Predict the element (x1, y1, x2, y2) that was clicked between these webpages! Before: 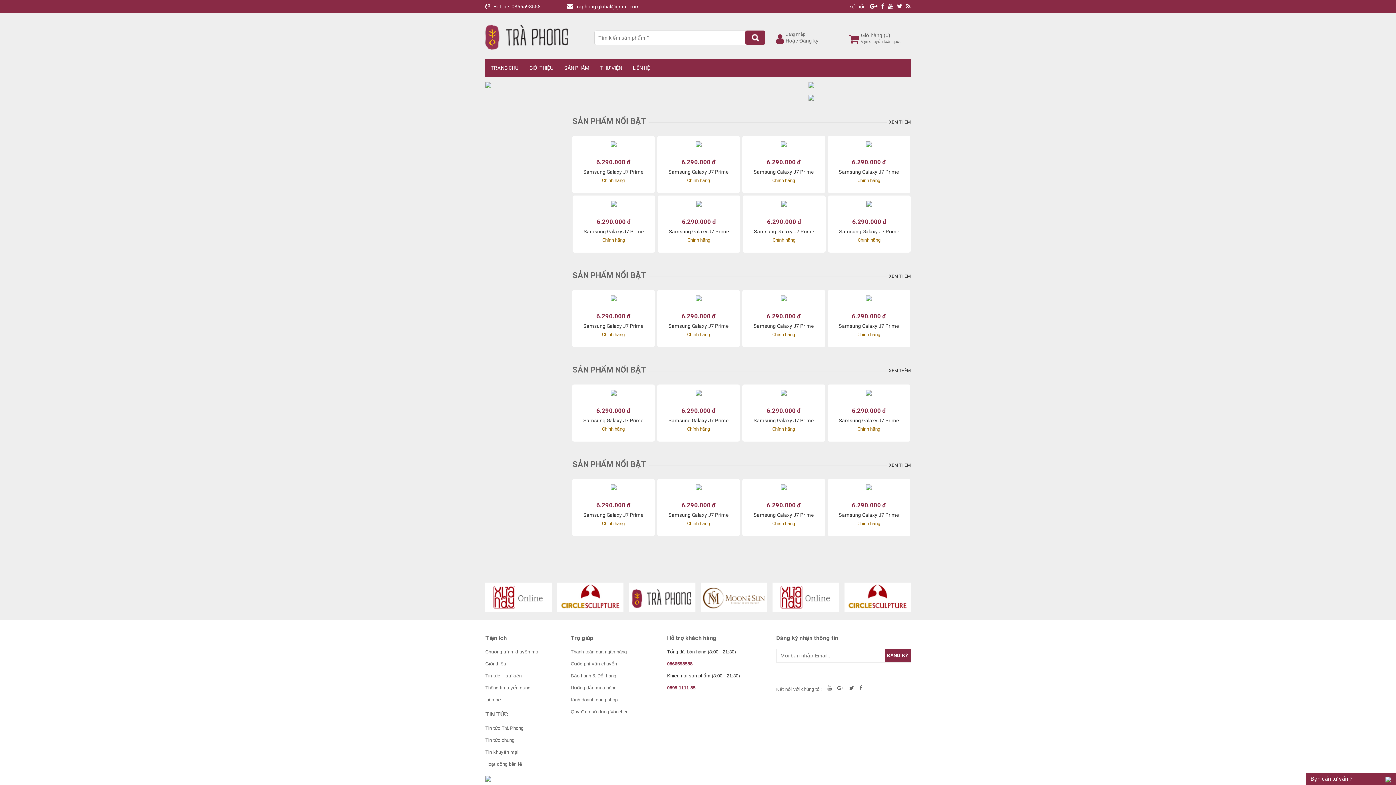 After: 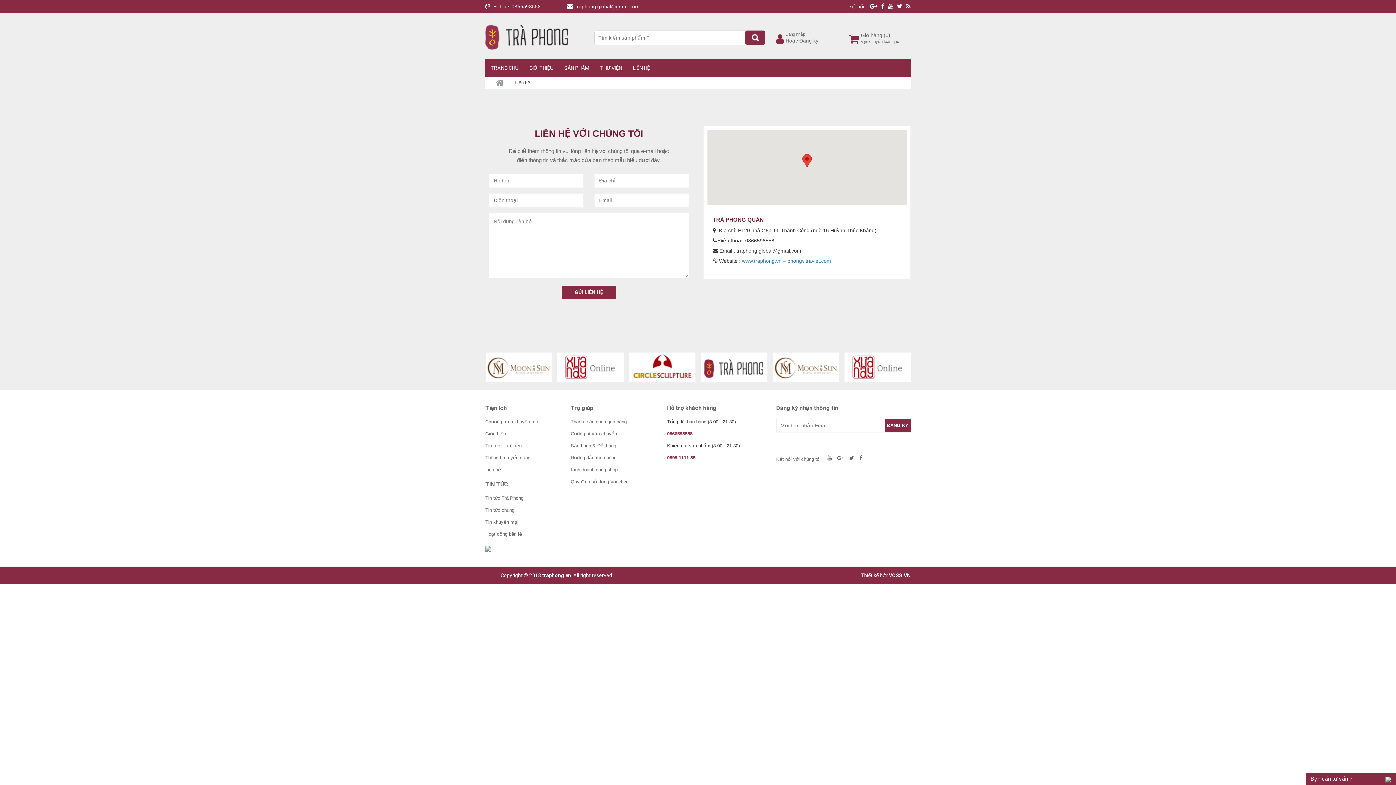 Action: bbox: (627, 59, 655, 76) label: LIÊN HỆ